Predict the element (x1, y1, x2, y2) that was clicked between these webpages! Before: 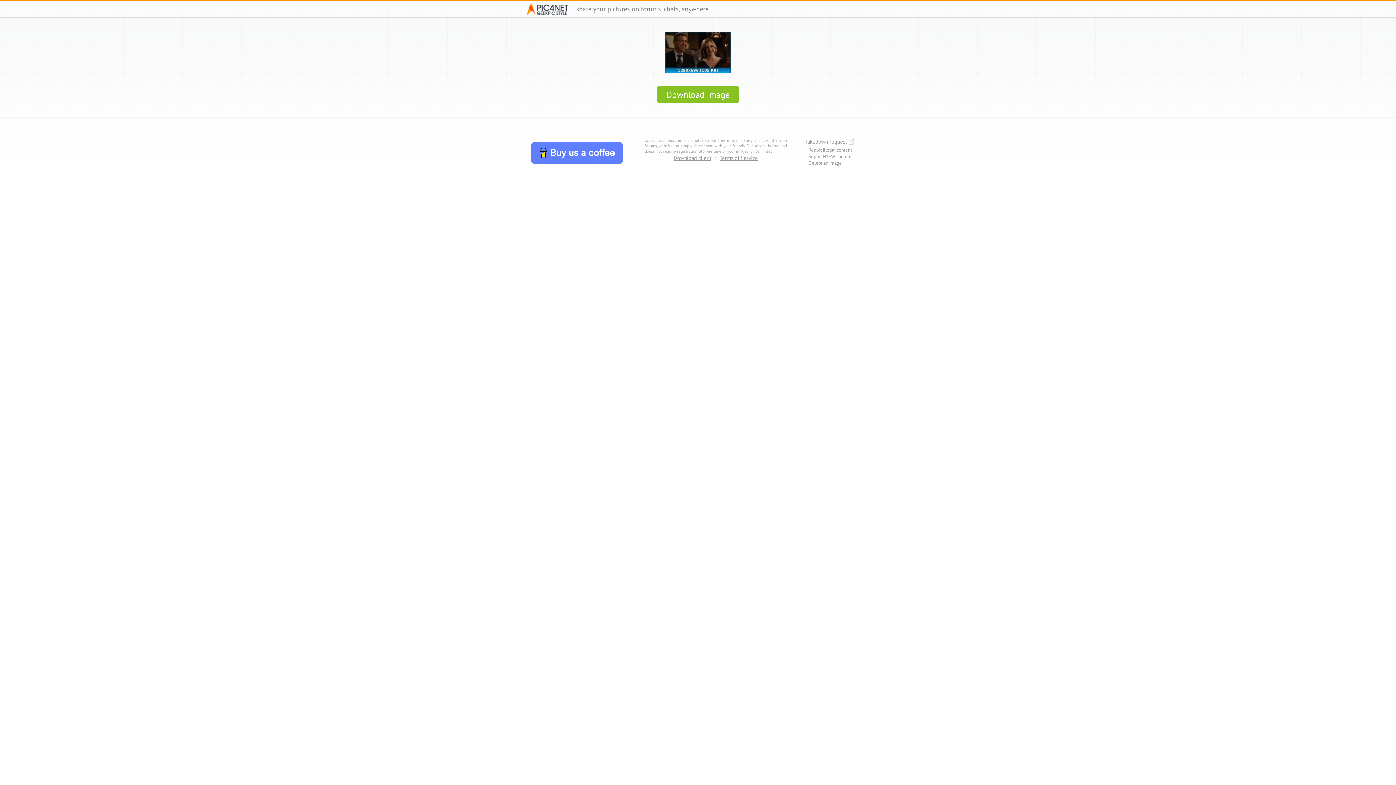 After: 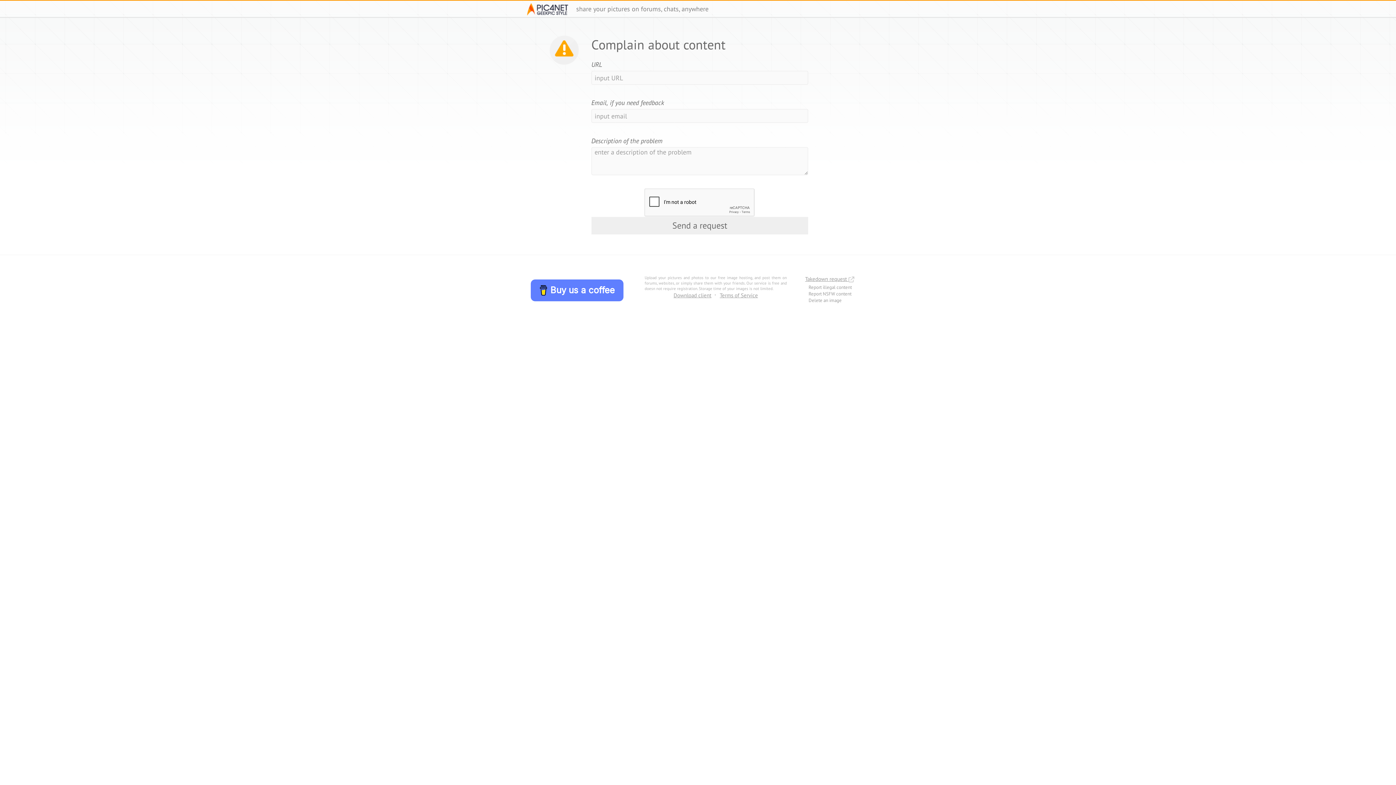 Action: bbox: (794, 137, 865, 145) label: Takedown request 